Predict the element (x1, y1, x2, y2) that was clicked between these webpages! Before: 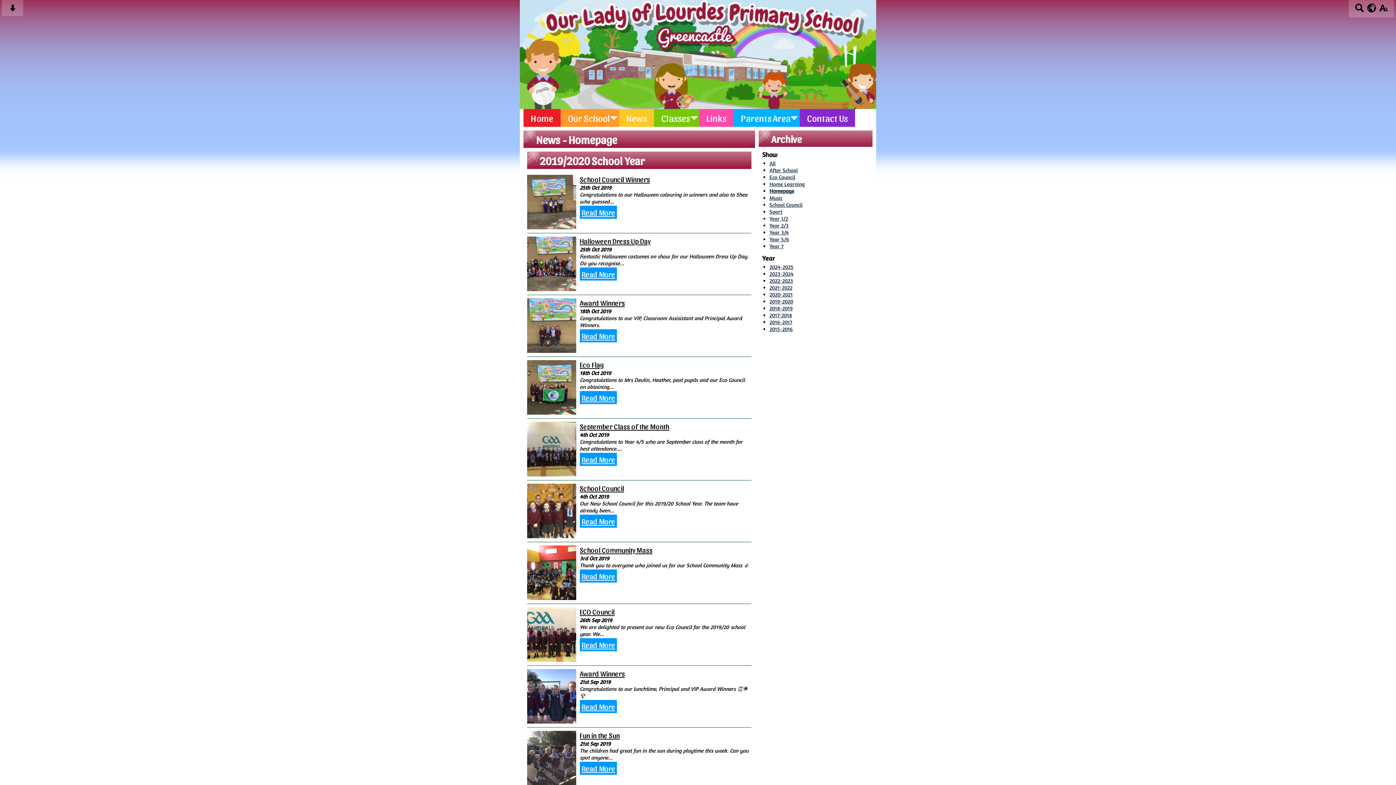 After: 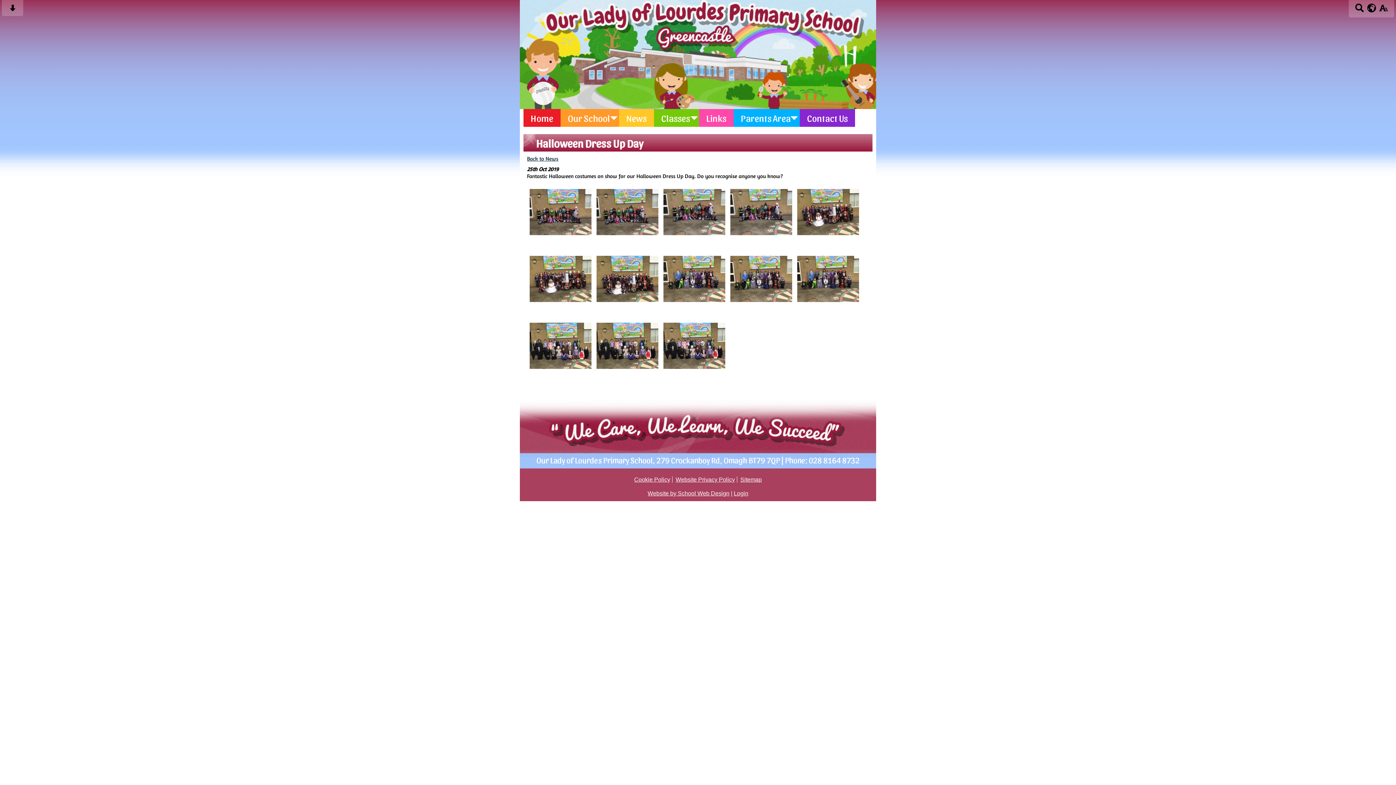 Action: label: Read More bbox: (579, 267, 617, 280)